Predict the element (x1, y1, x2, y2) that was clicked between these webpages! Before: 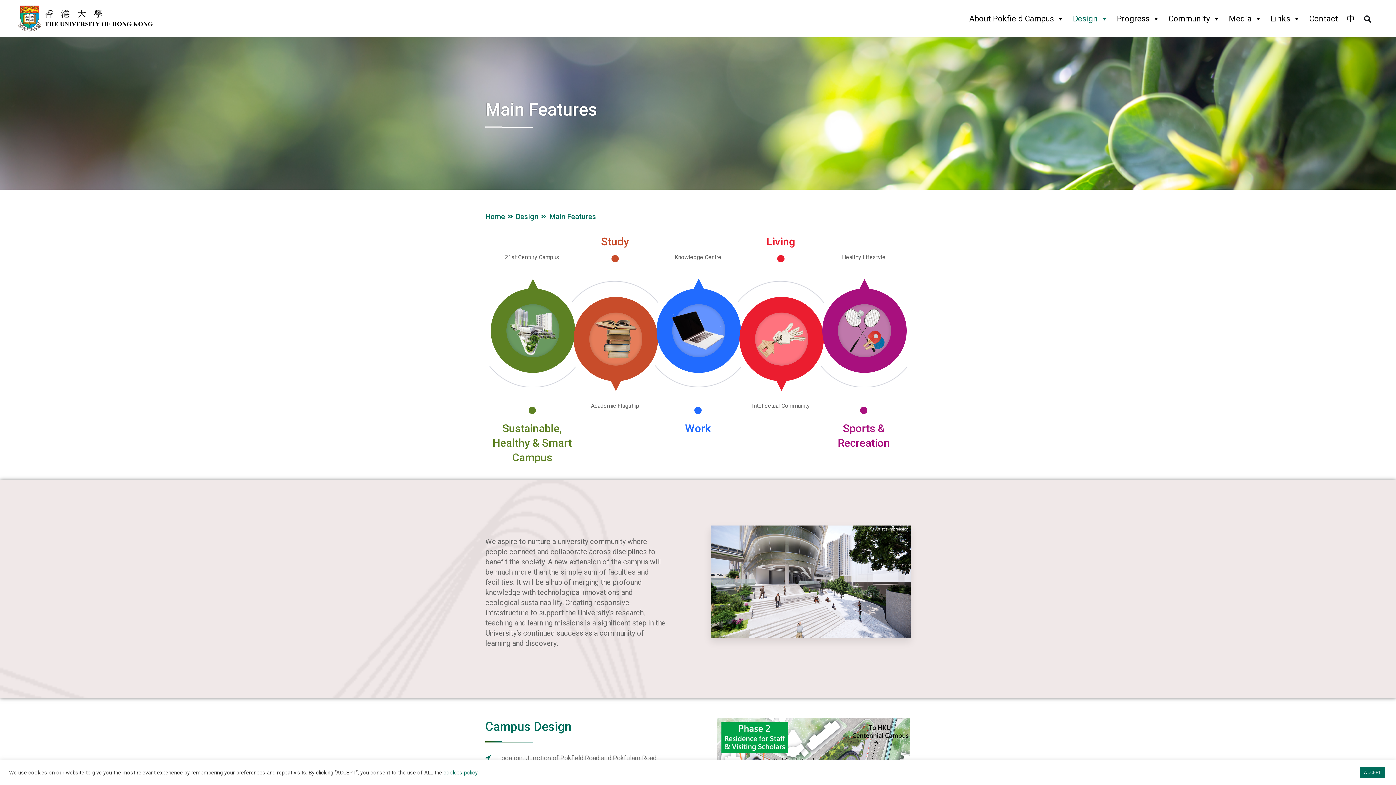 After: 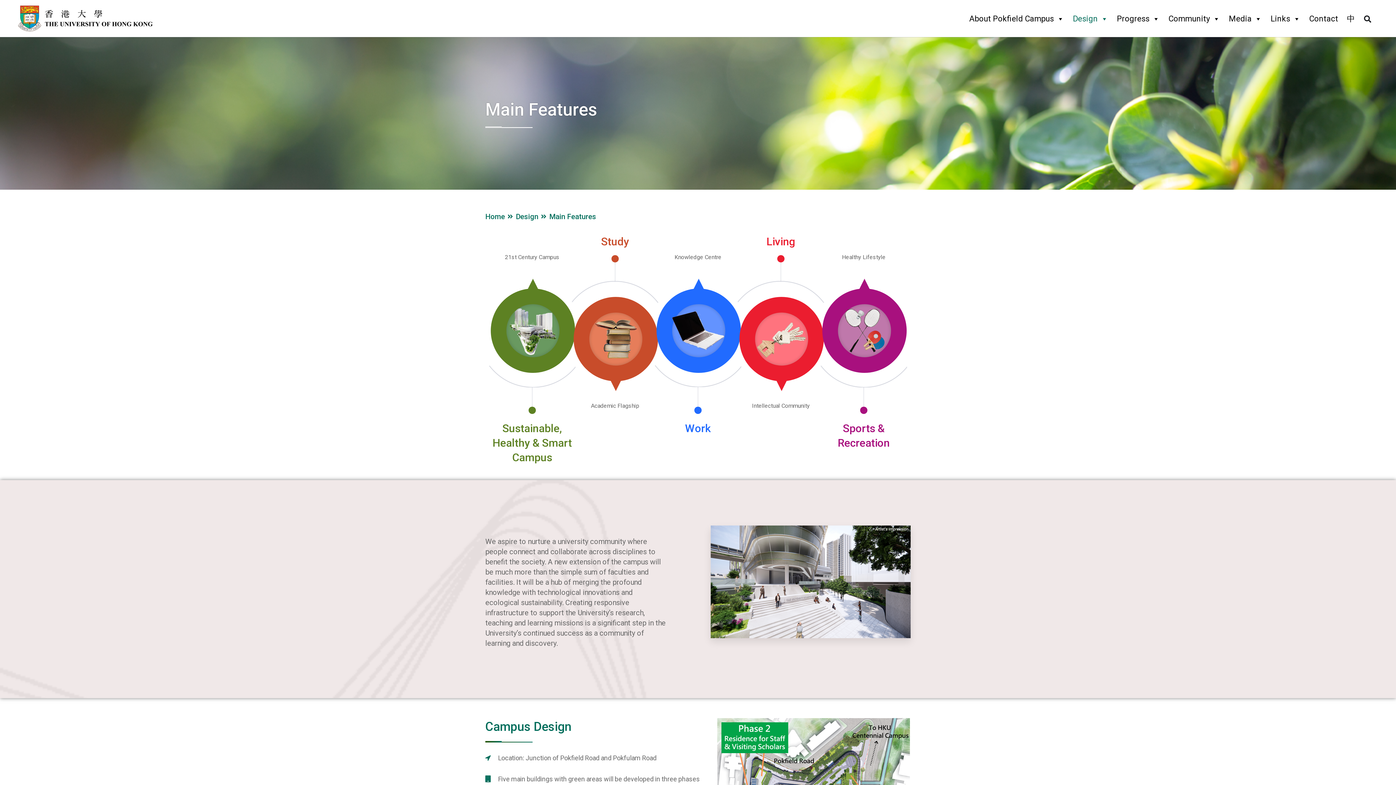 Action: label: ACCEPT bbox: (1360, 767, 1385, 778)